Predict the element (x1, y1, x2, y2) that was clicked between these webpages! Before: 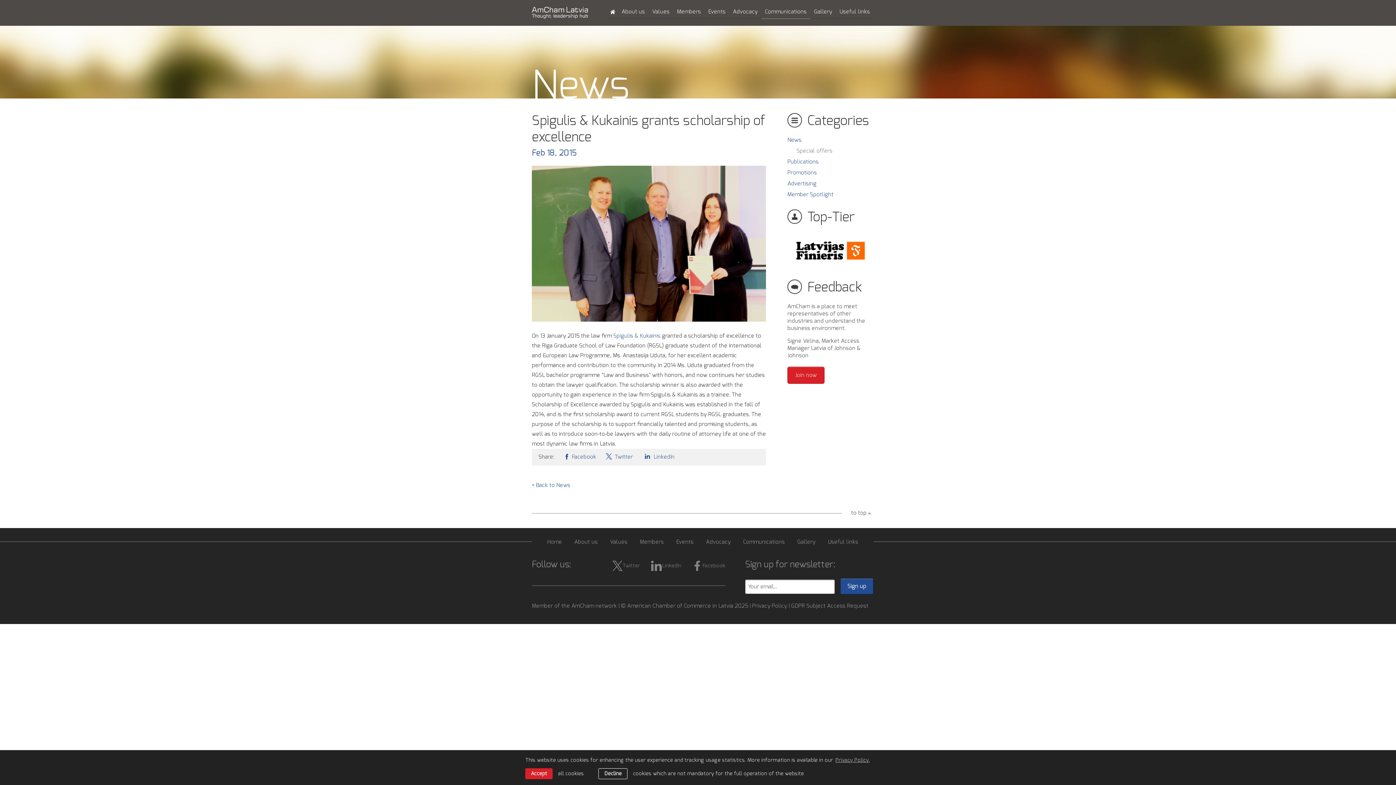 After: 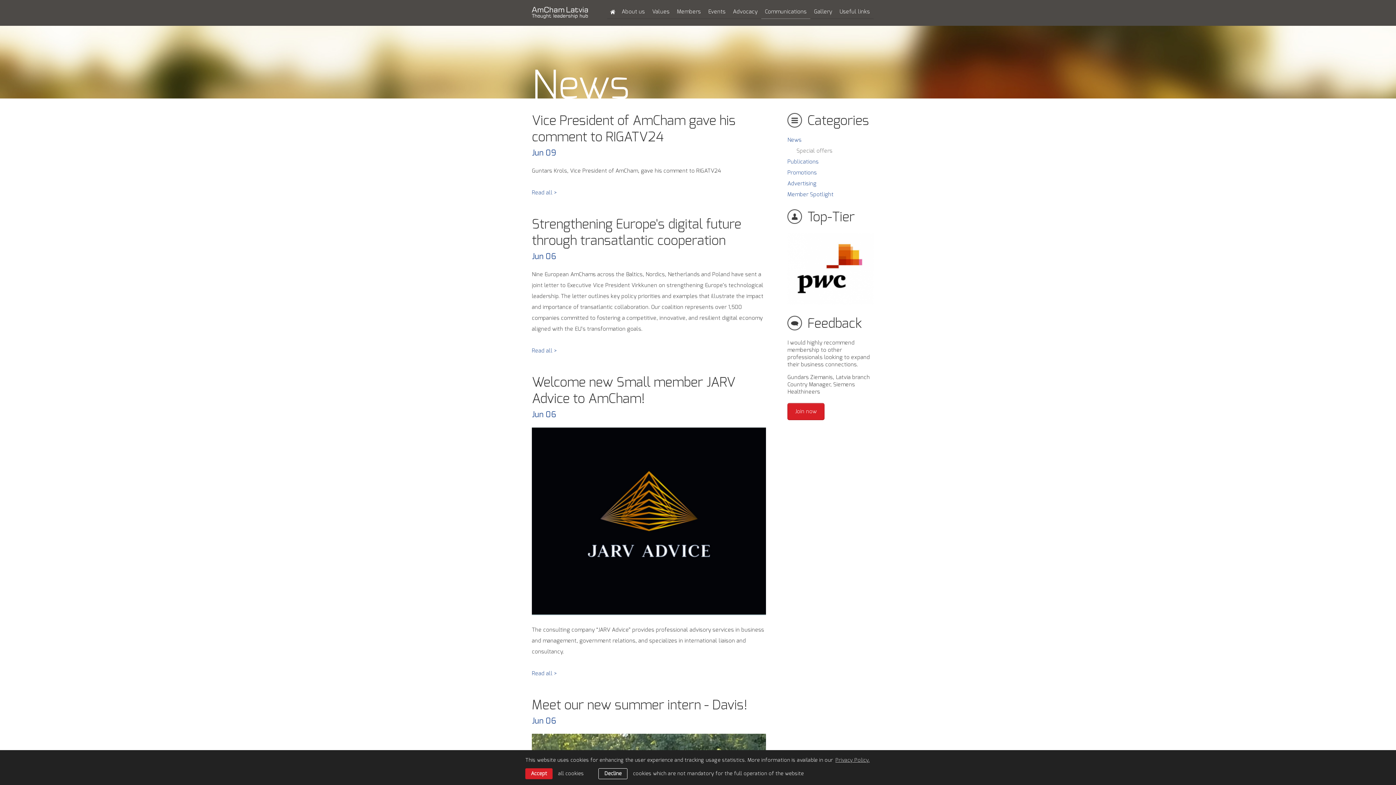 Action: label: < Back to News bbox: (532, 480, 570, 491)